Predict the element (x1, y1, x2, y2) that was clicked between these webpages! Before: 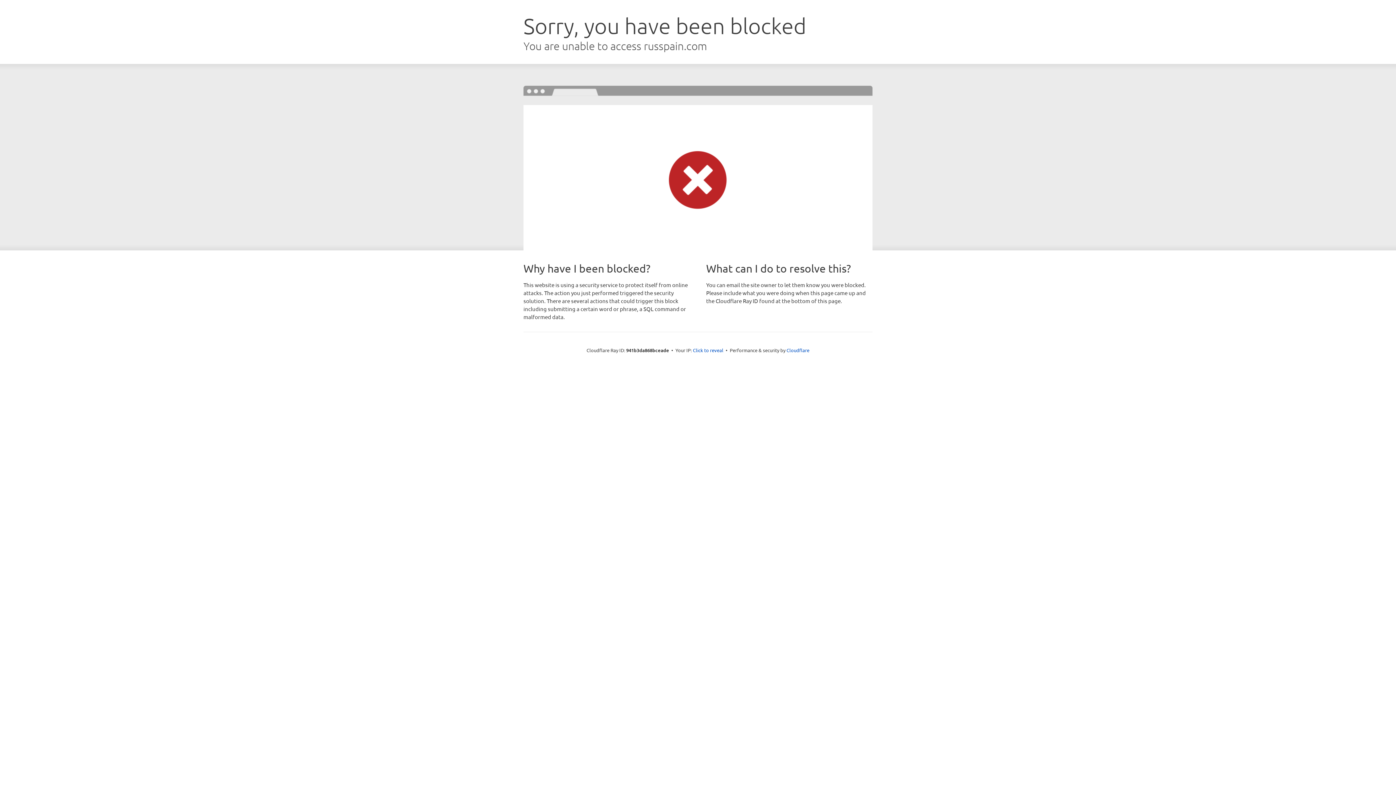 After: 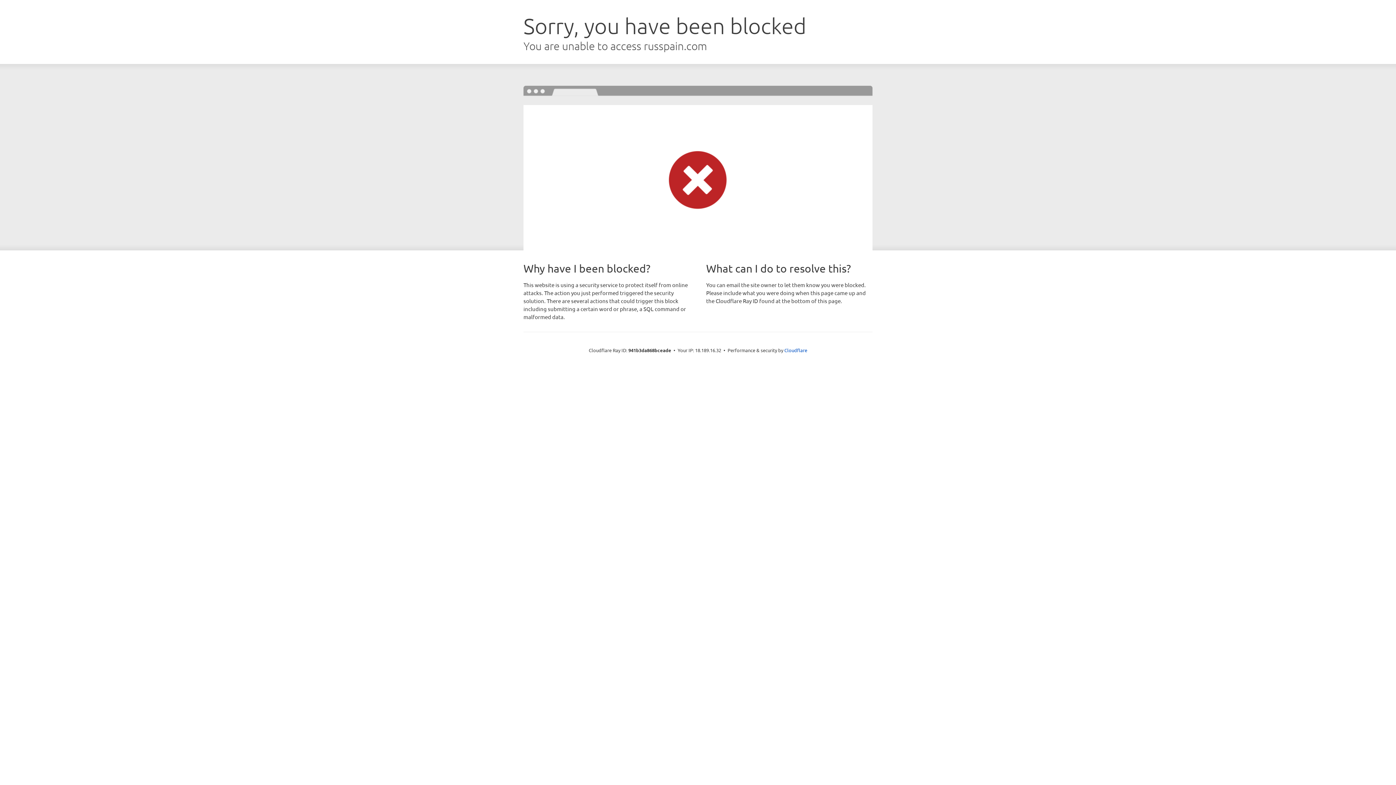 Action: bbox: (693, 346, 723, 353) label: Click to reveal